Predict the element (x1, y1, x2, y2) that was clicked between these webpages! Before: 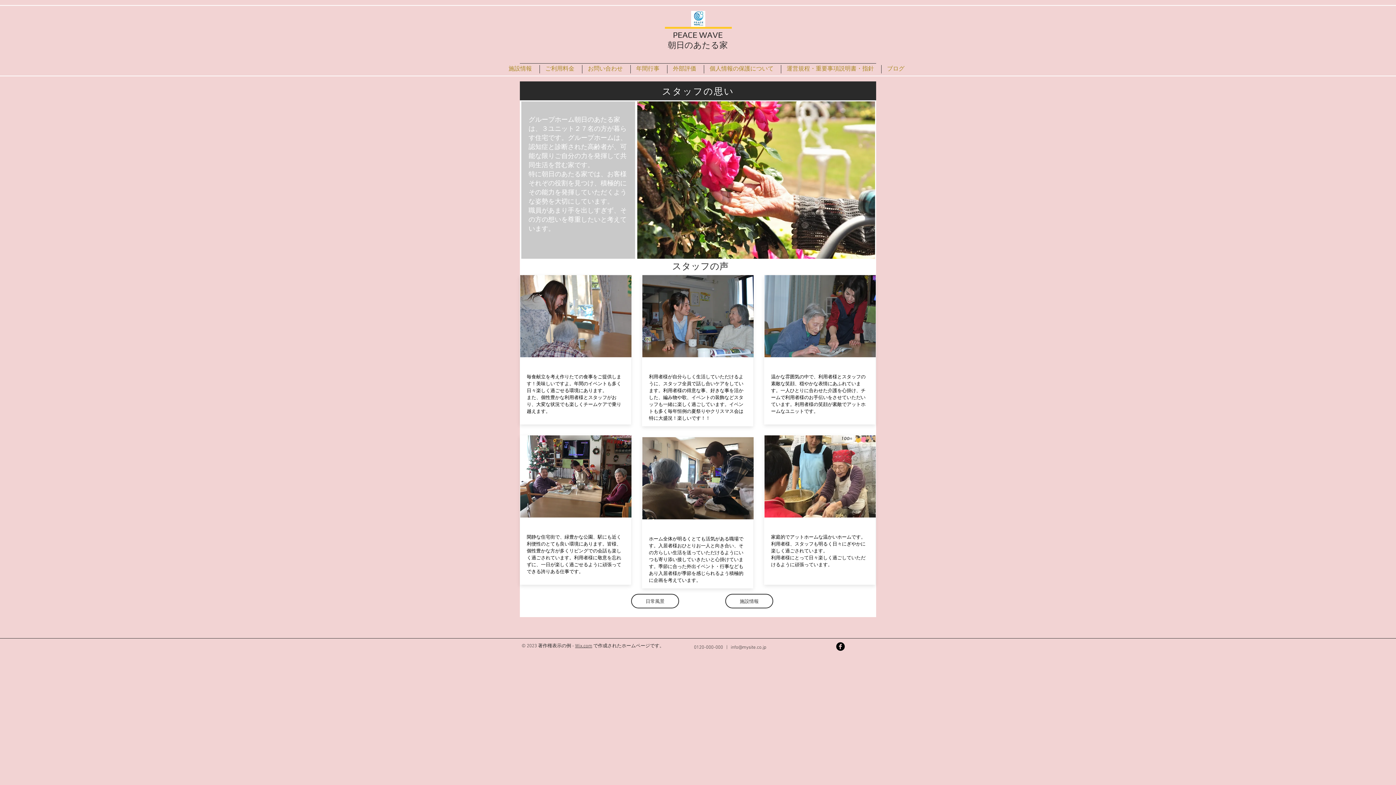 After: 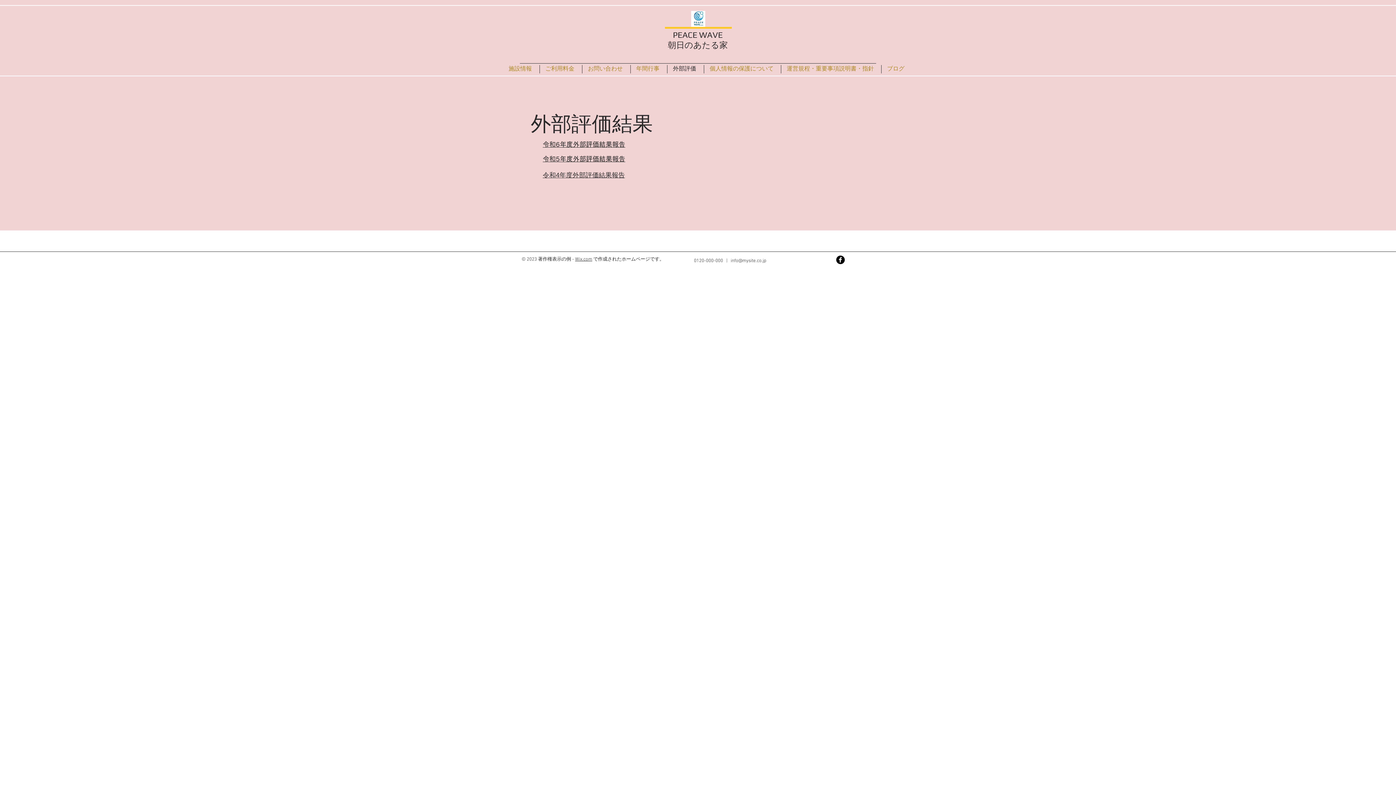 Action: bbox: (667, 65, 704, 73) label: 外部評価